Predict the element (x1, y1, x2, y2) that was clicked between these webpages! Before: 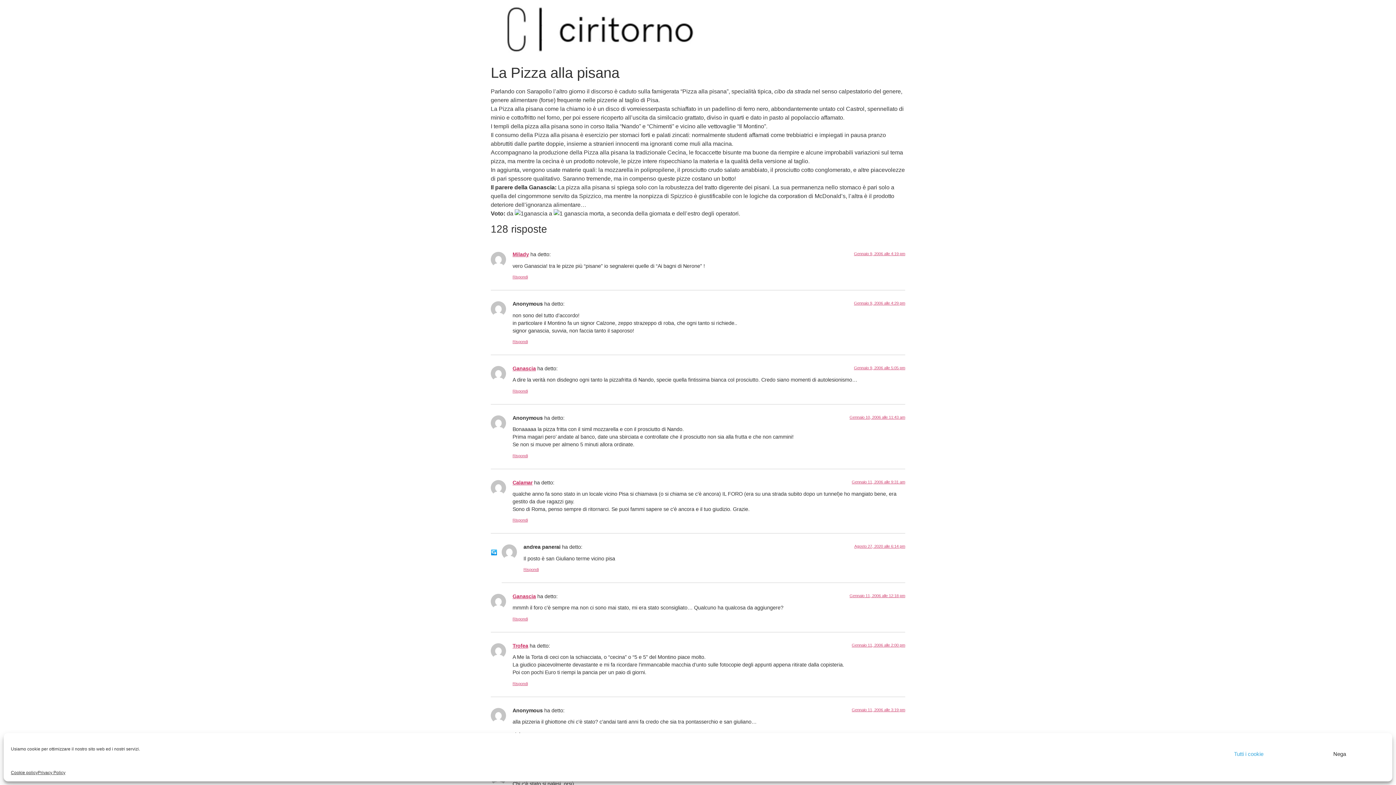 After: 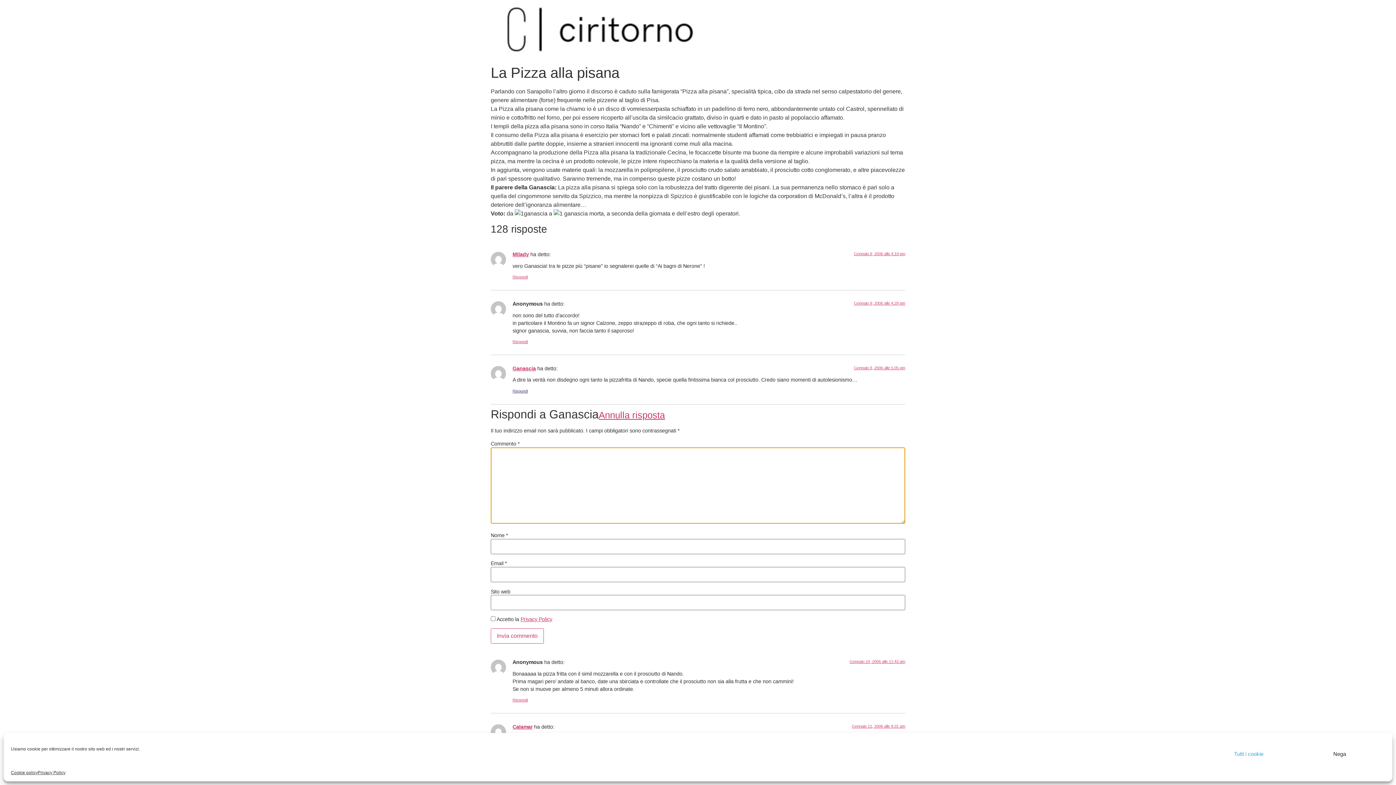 Action: bbox: (512, 388, 528, 393) label: Rispondi a Ganascia